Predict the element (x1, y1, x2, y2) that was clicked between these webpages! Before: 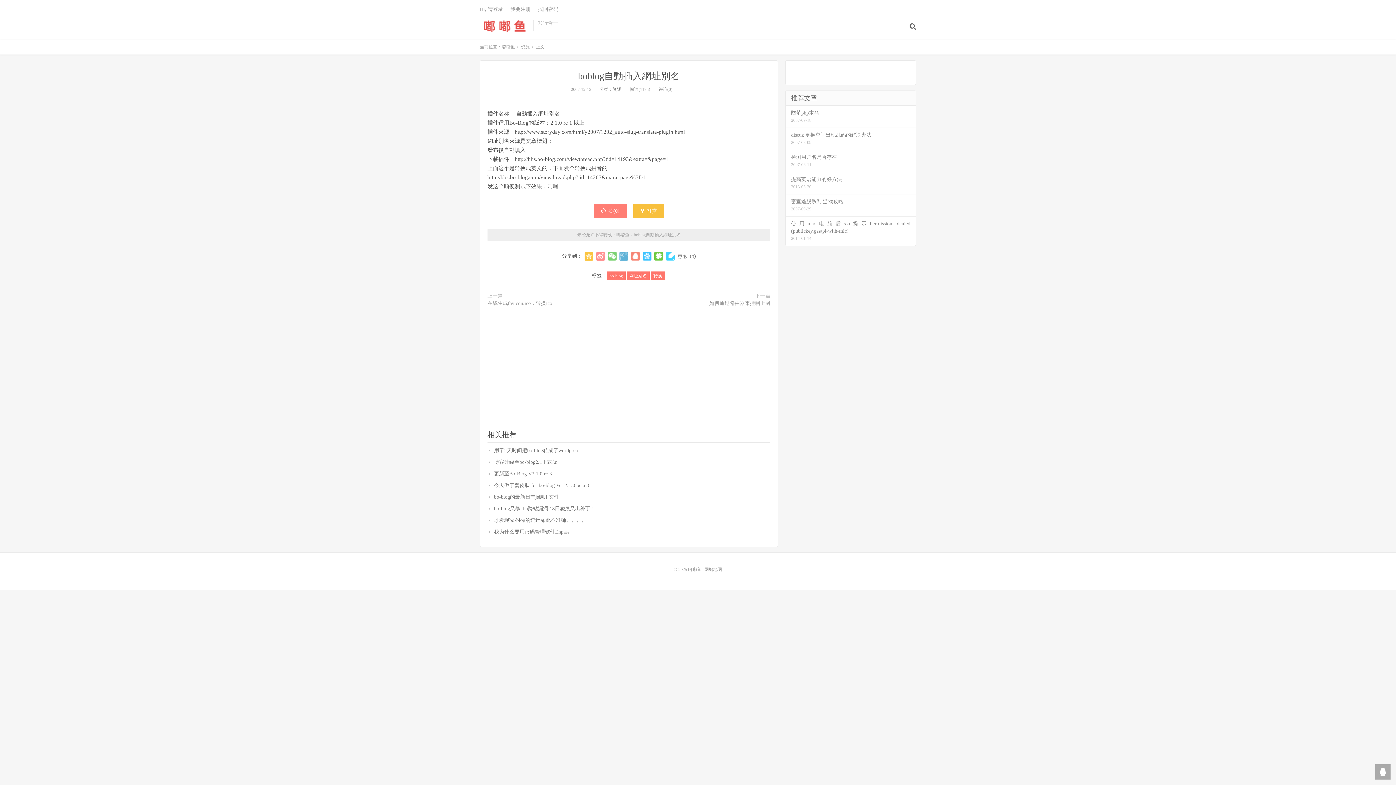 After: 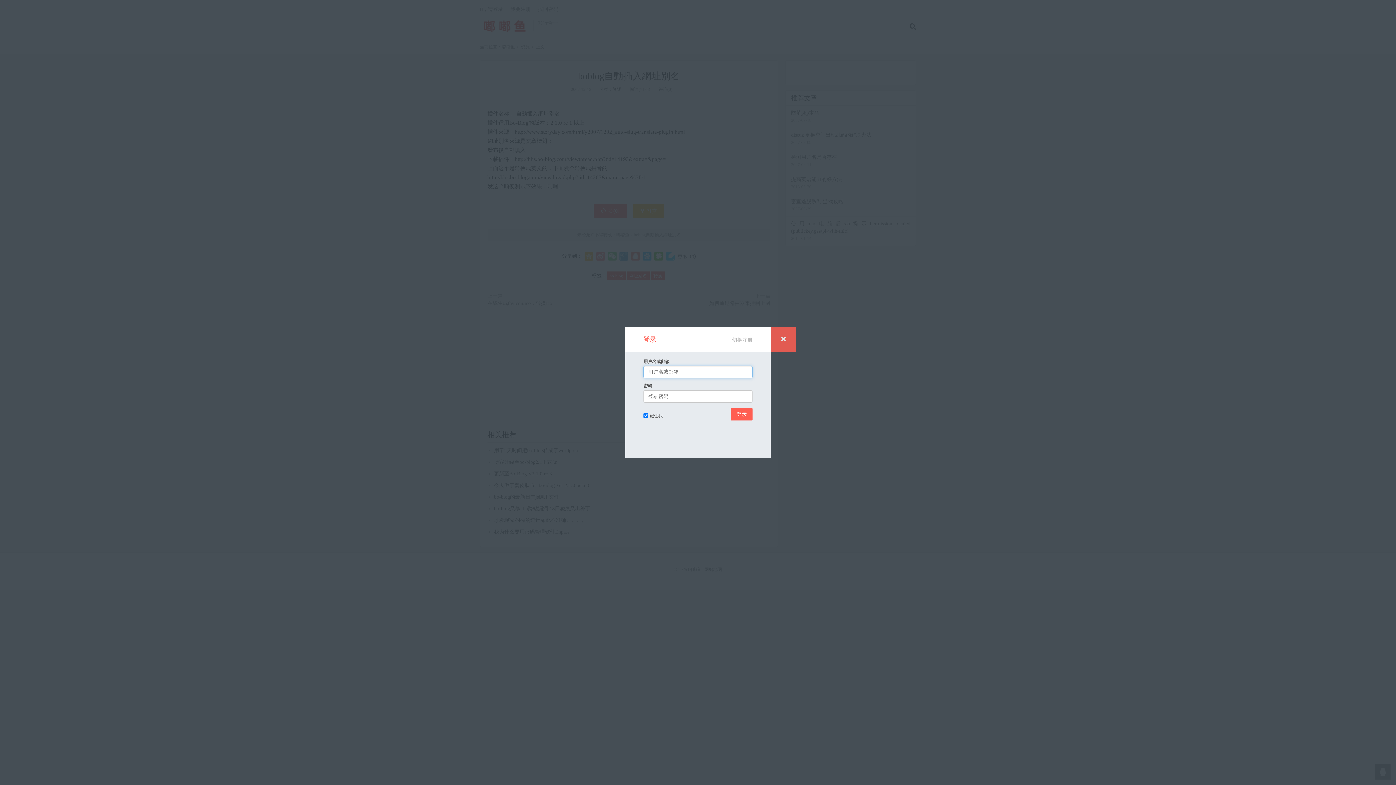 Action: label: Hi, 请登录 bbox: (480, 6, 503, 12)